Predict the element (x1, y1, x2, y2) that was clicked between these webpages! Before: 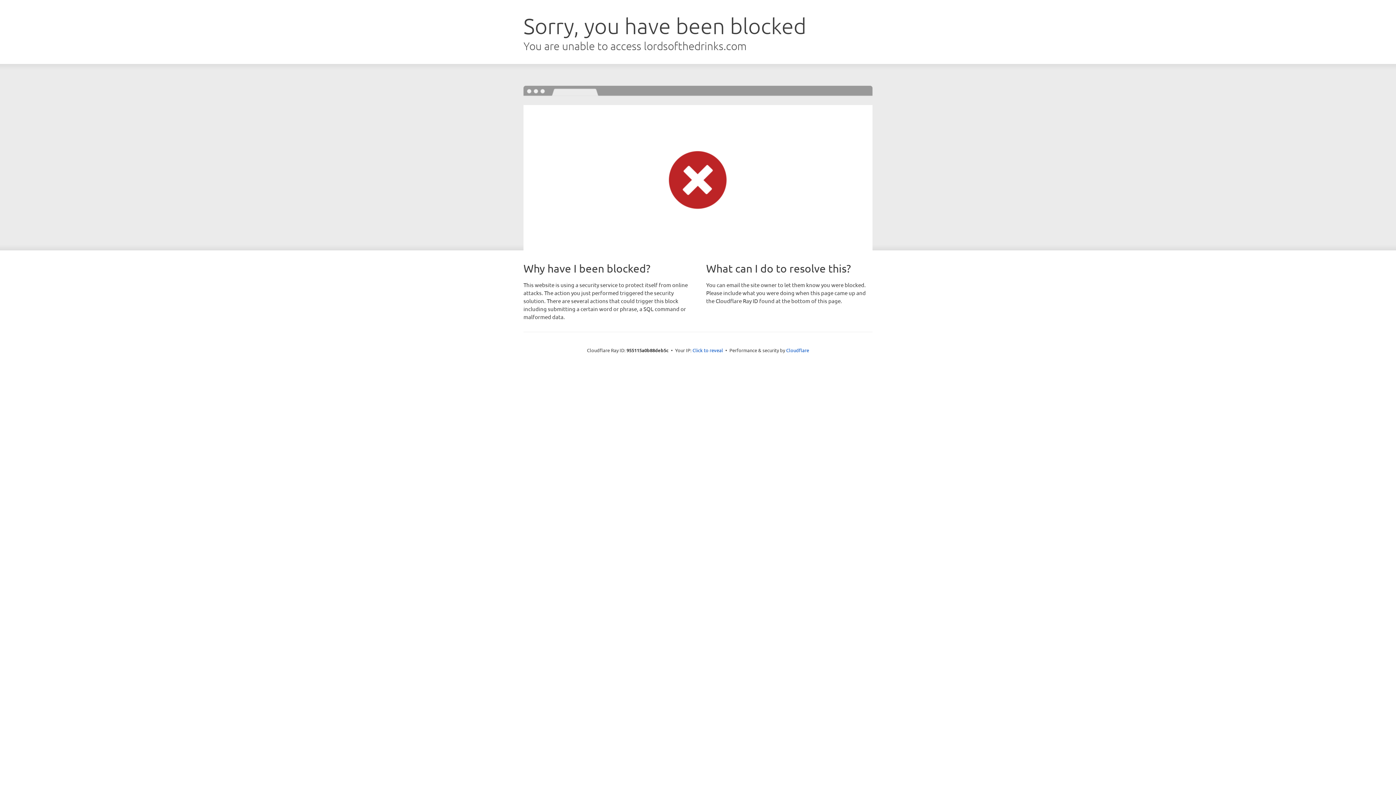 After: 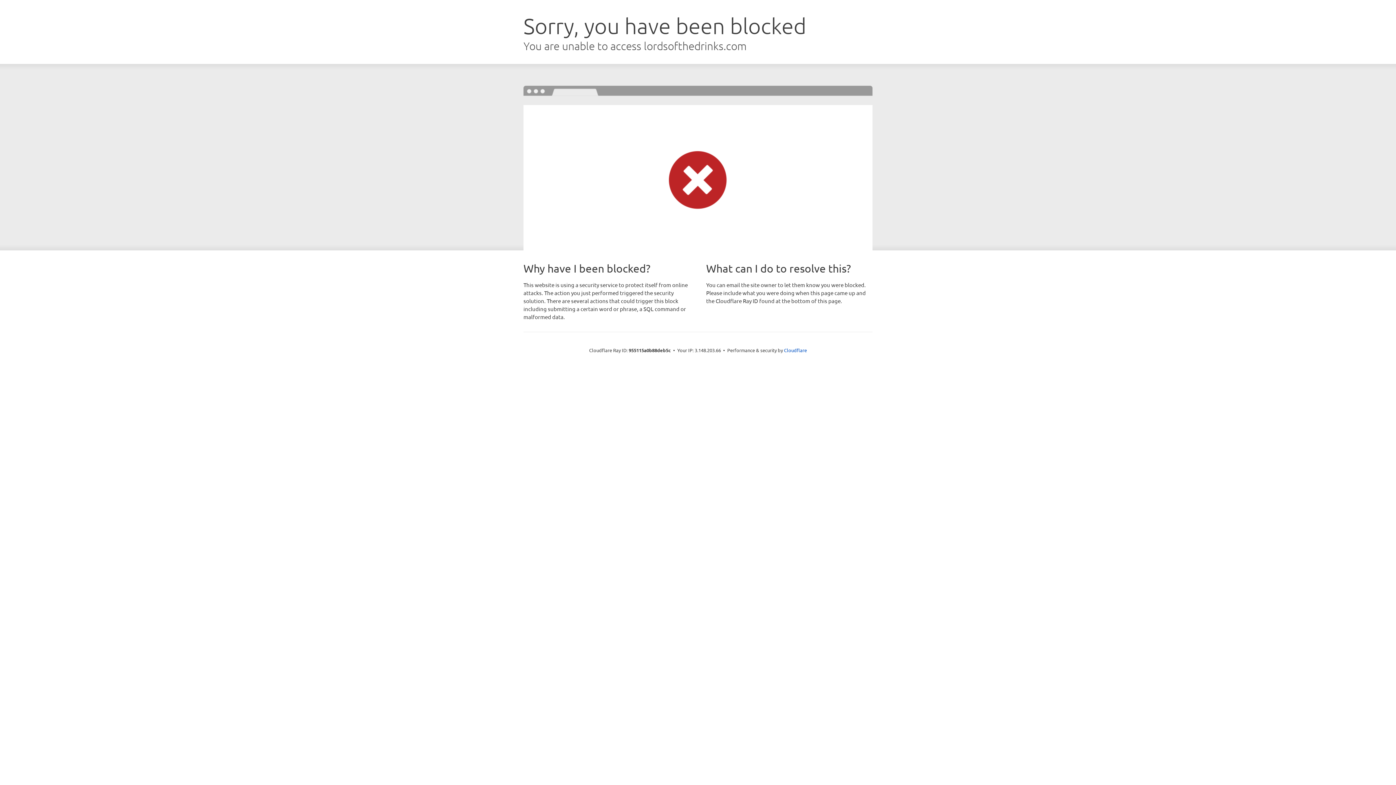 Action: label: Click to reveal bbox: (692, 346, 723, 353)